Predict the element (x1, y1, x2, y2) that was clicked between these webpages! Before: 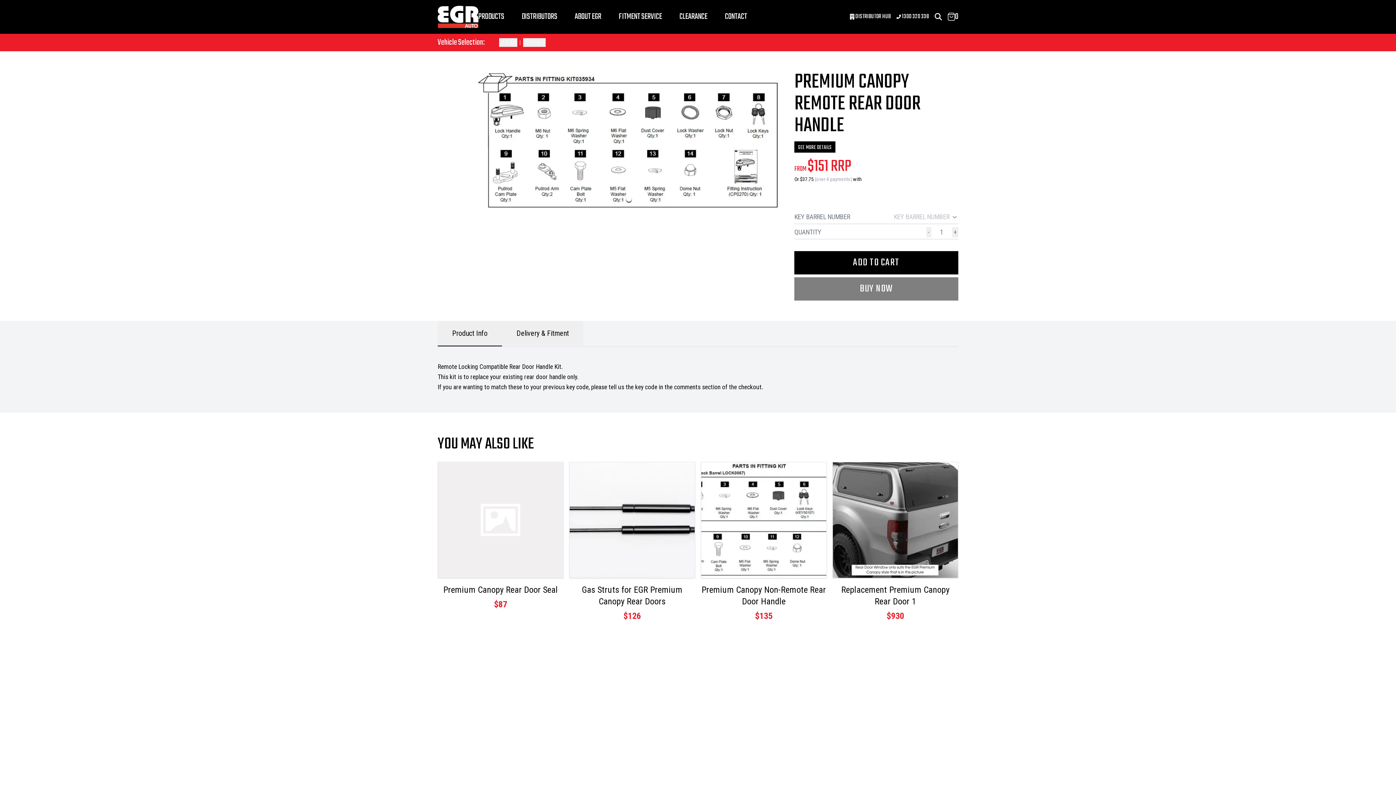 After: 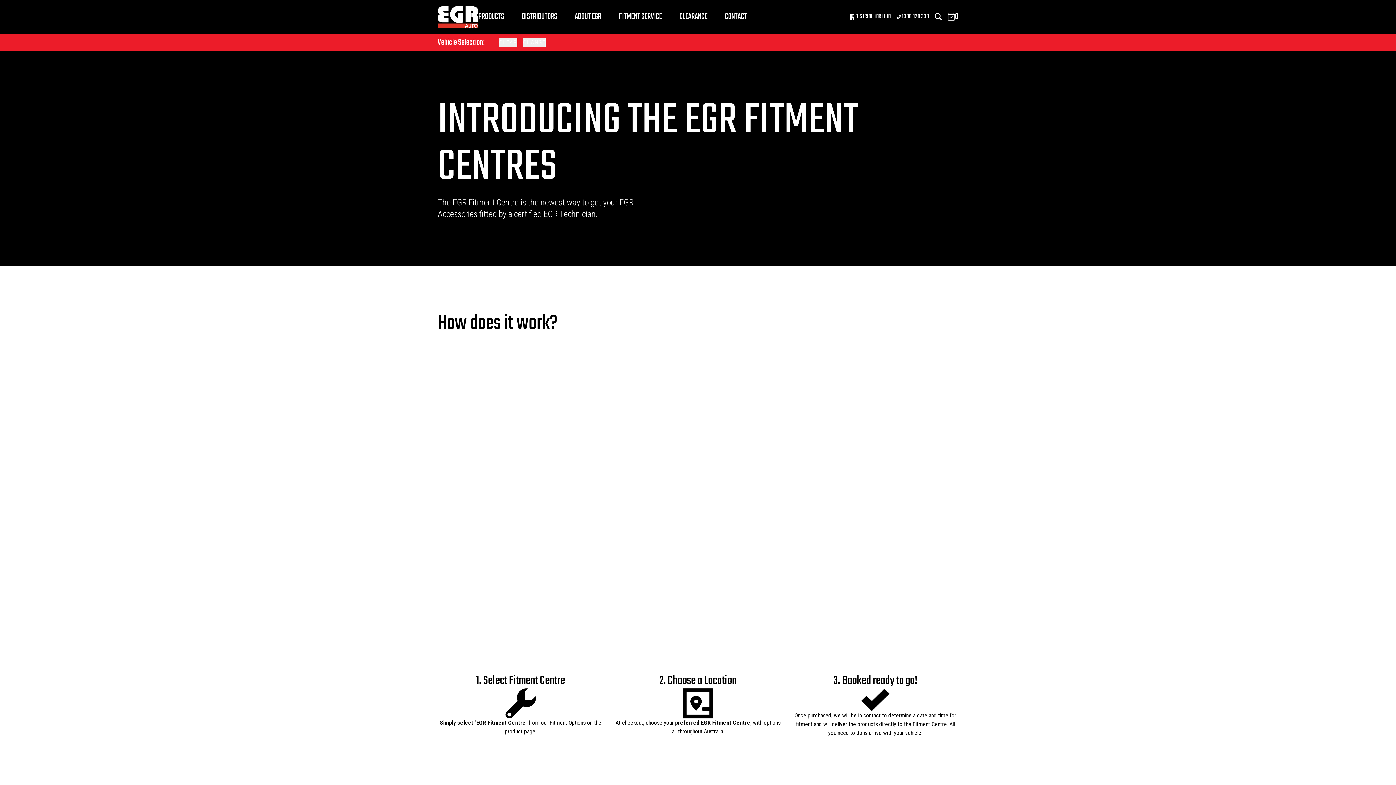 Action: label: FITMENT SERVICE bbox: (618, 10, 662, 23)